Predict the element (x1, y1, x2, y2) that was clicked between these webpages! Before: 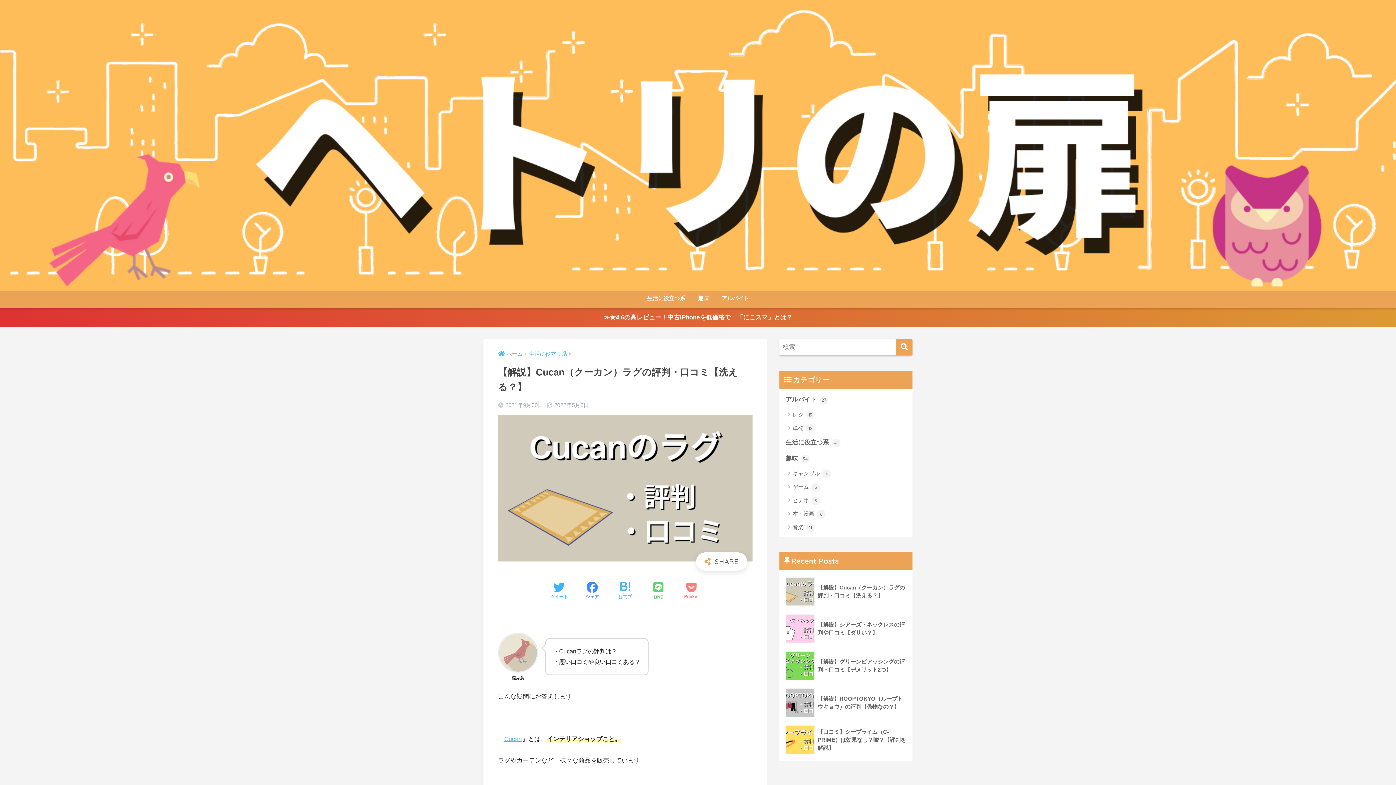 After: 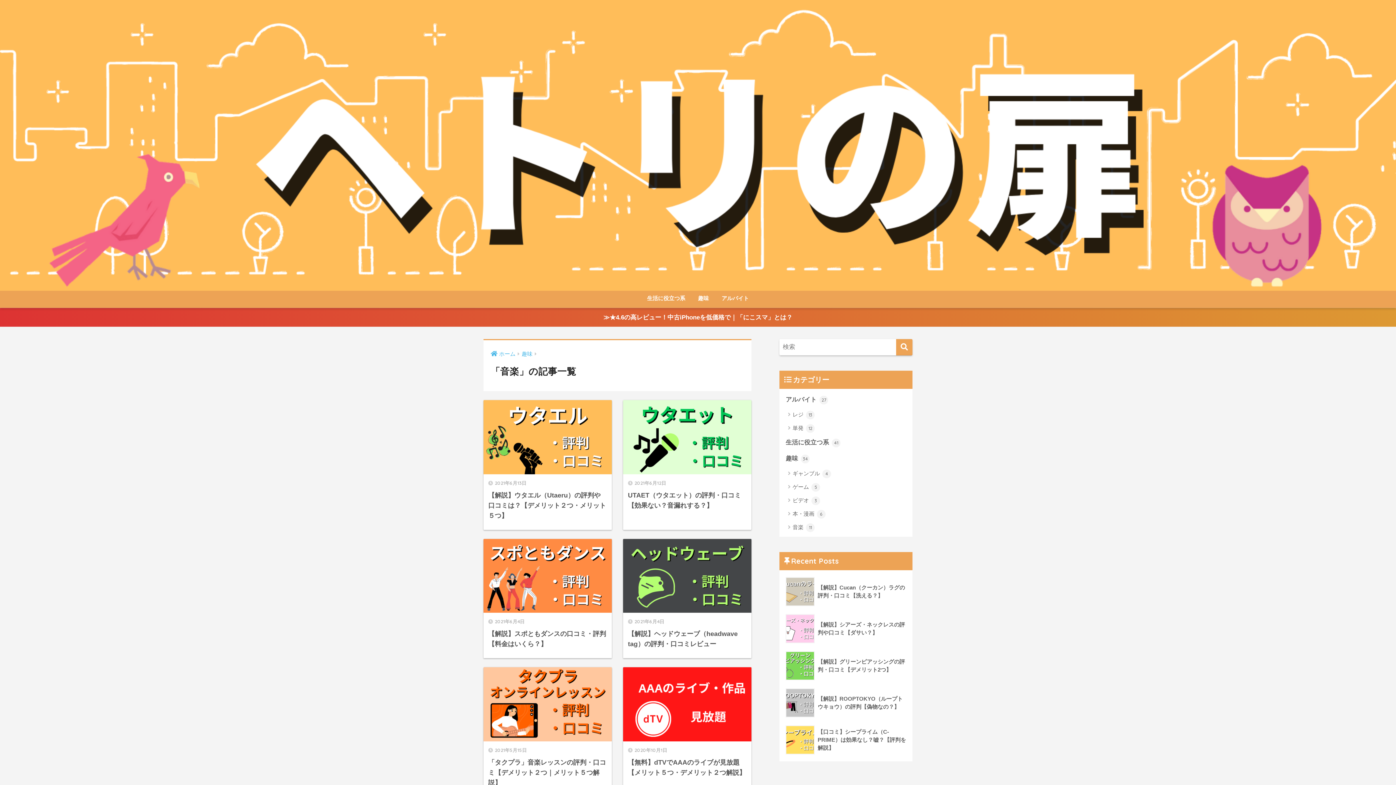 Action: bbox: (783, 520, 909, 534) label: 音楽 11